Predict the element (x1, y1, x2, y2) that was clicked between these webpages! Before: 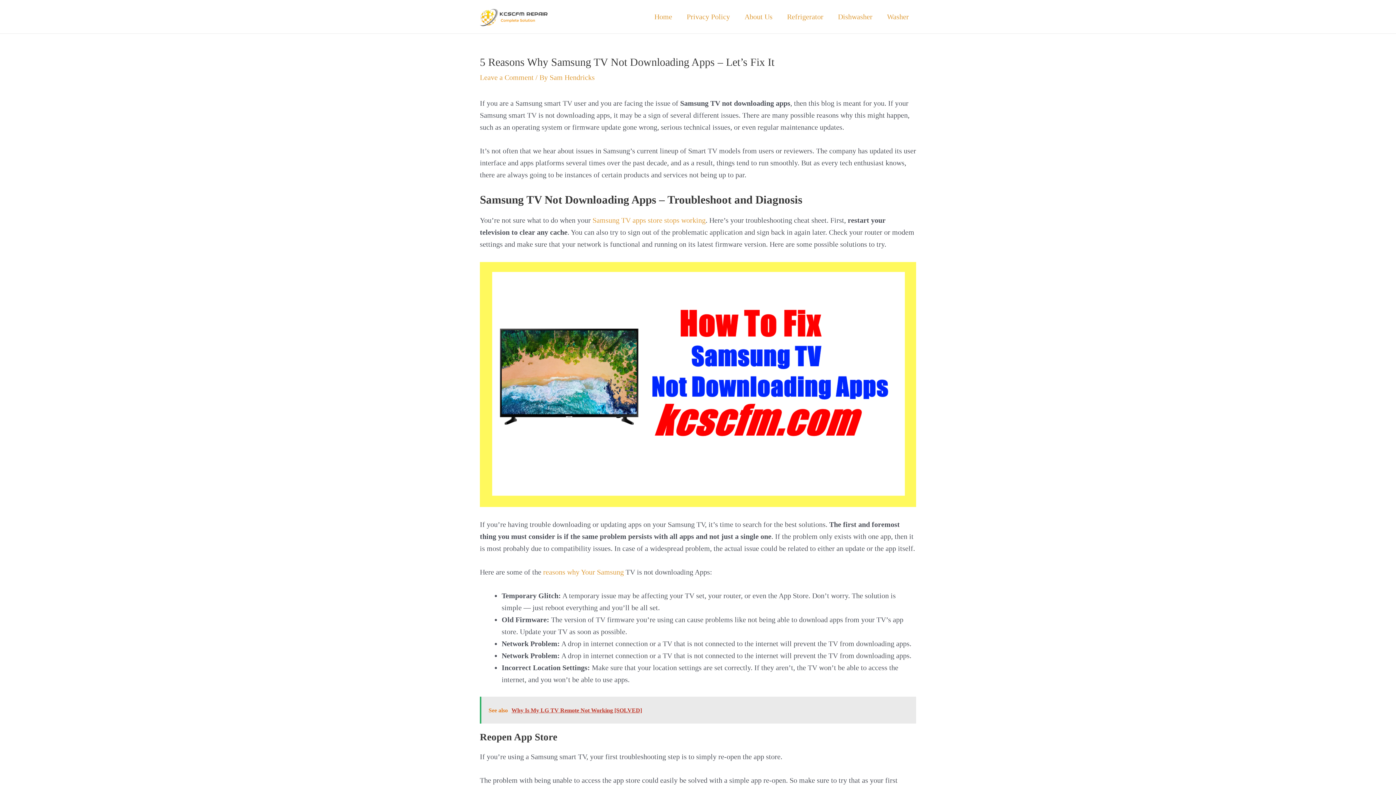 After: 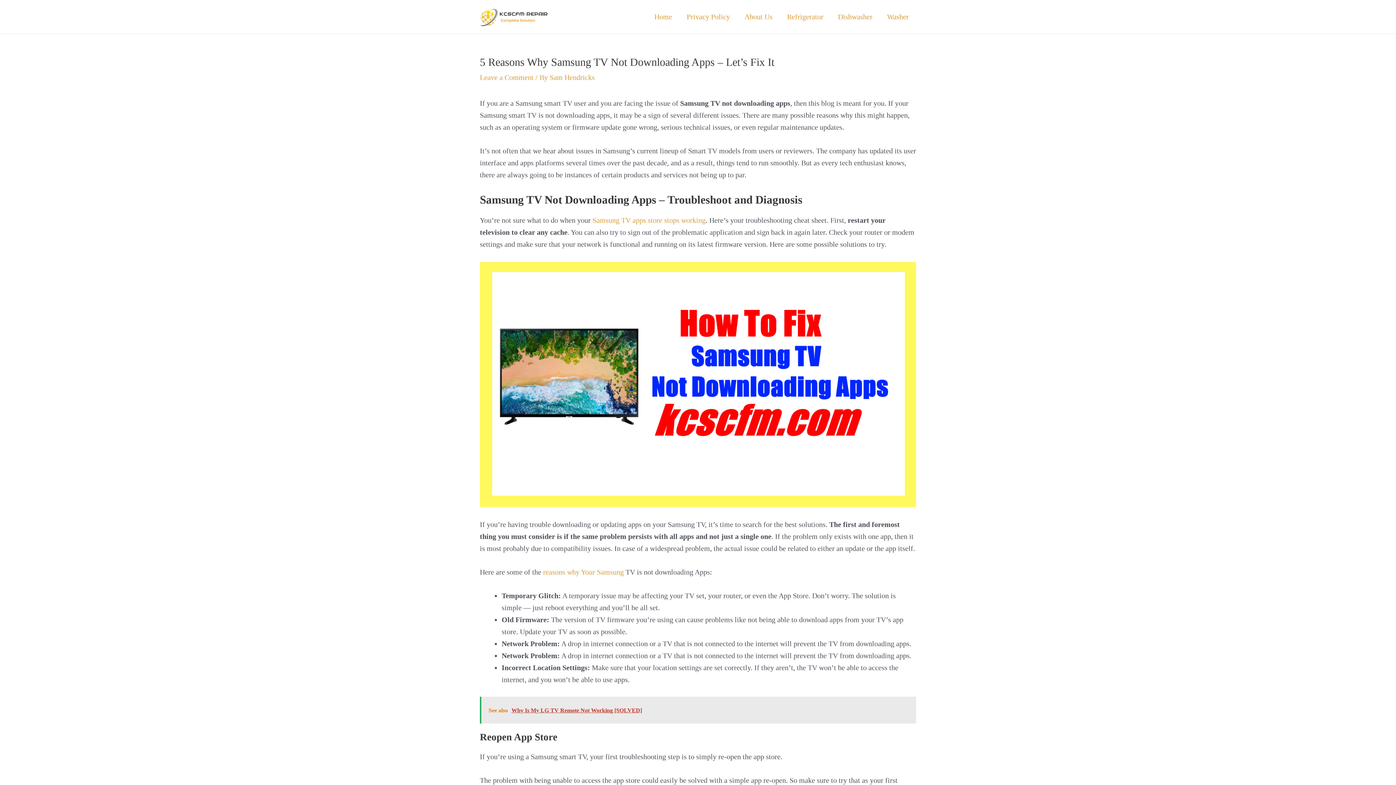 Action: bbox: (480, 697, 916, 723) label: See also  Why Is My LG TV Remote Not Working [SOLVED]